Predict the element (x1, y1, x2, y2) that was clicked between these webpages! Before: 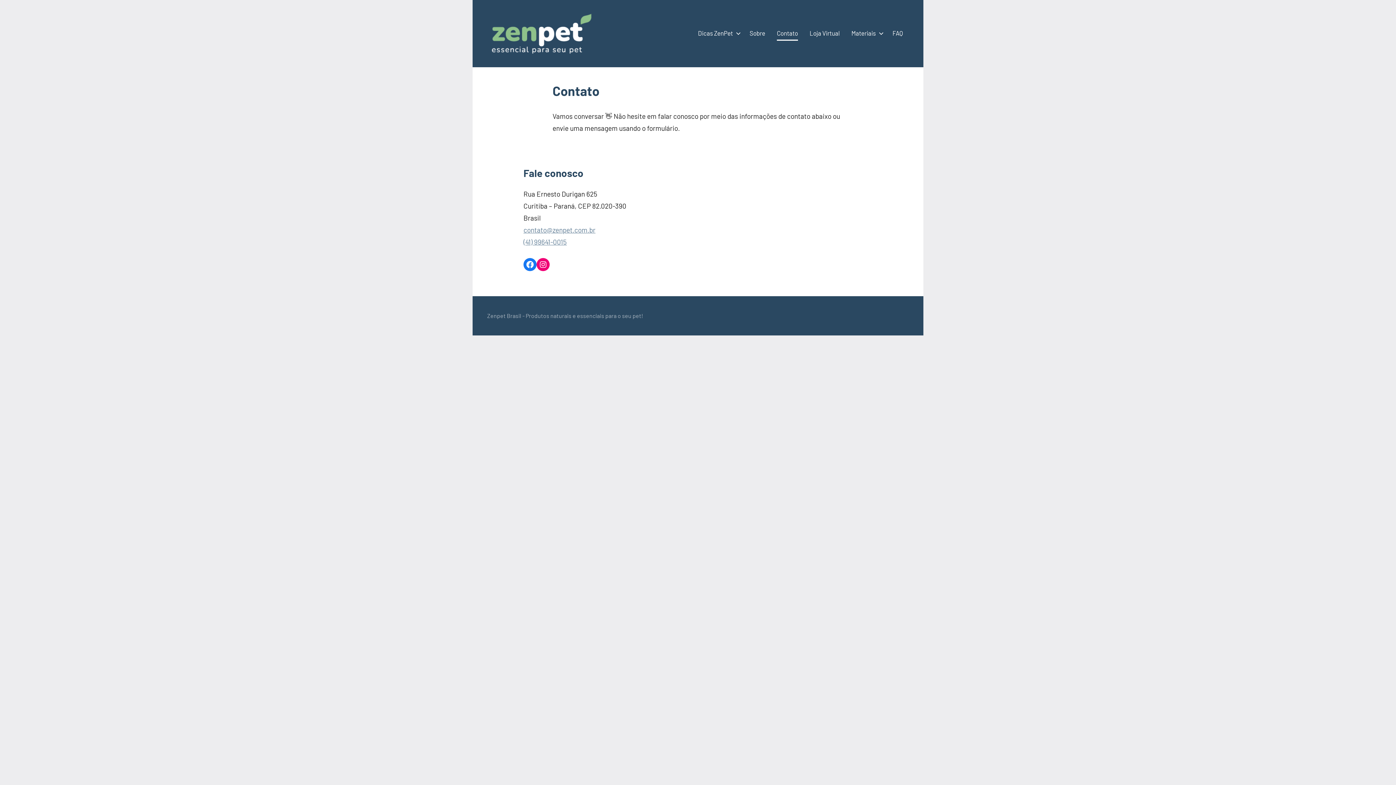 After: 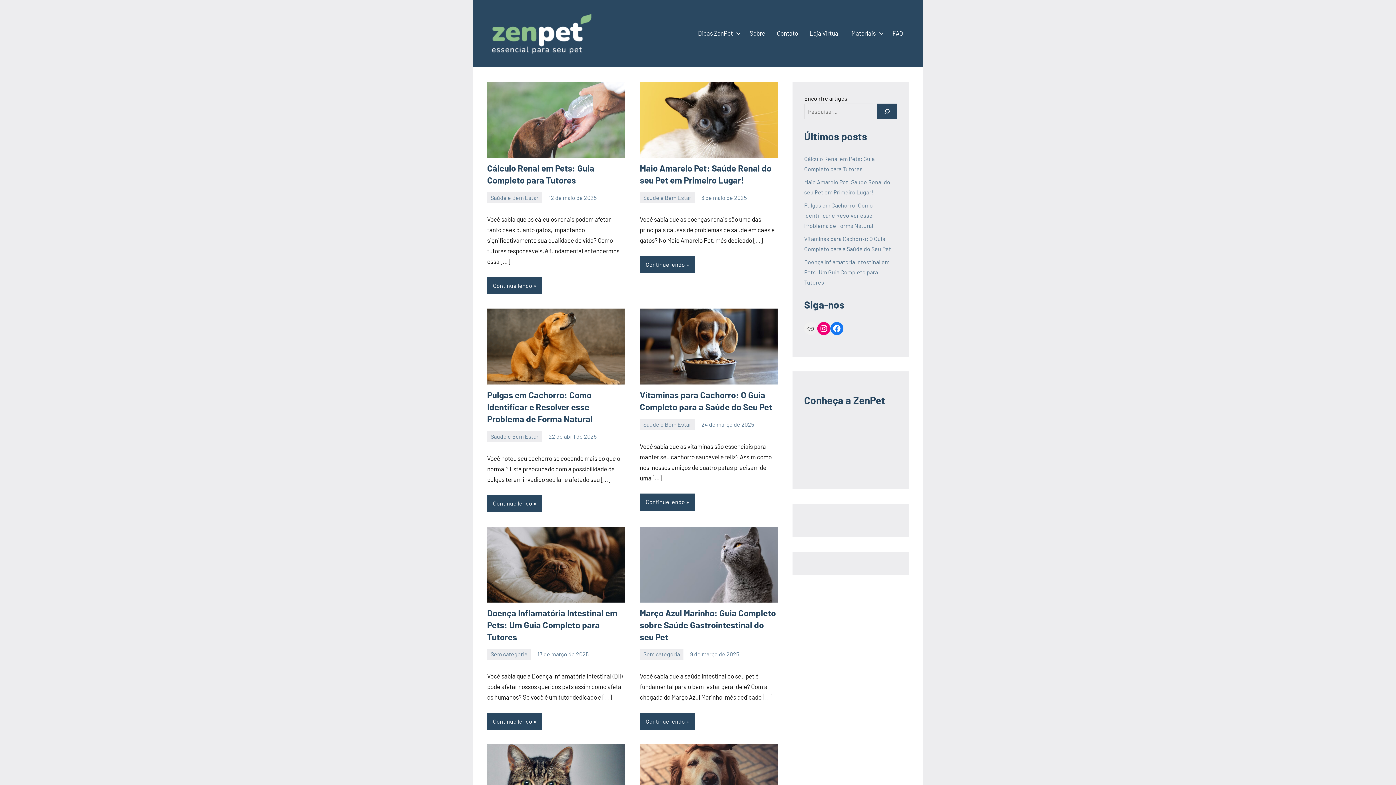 Action: bbox: (487, 13, 596, 20)